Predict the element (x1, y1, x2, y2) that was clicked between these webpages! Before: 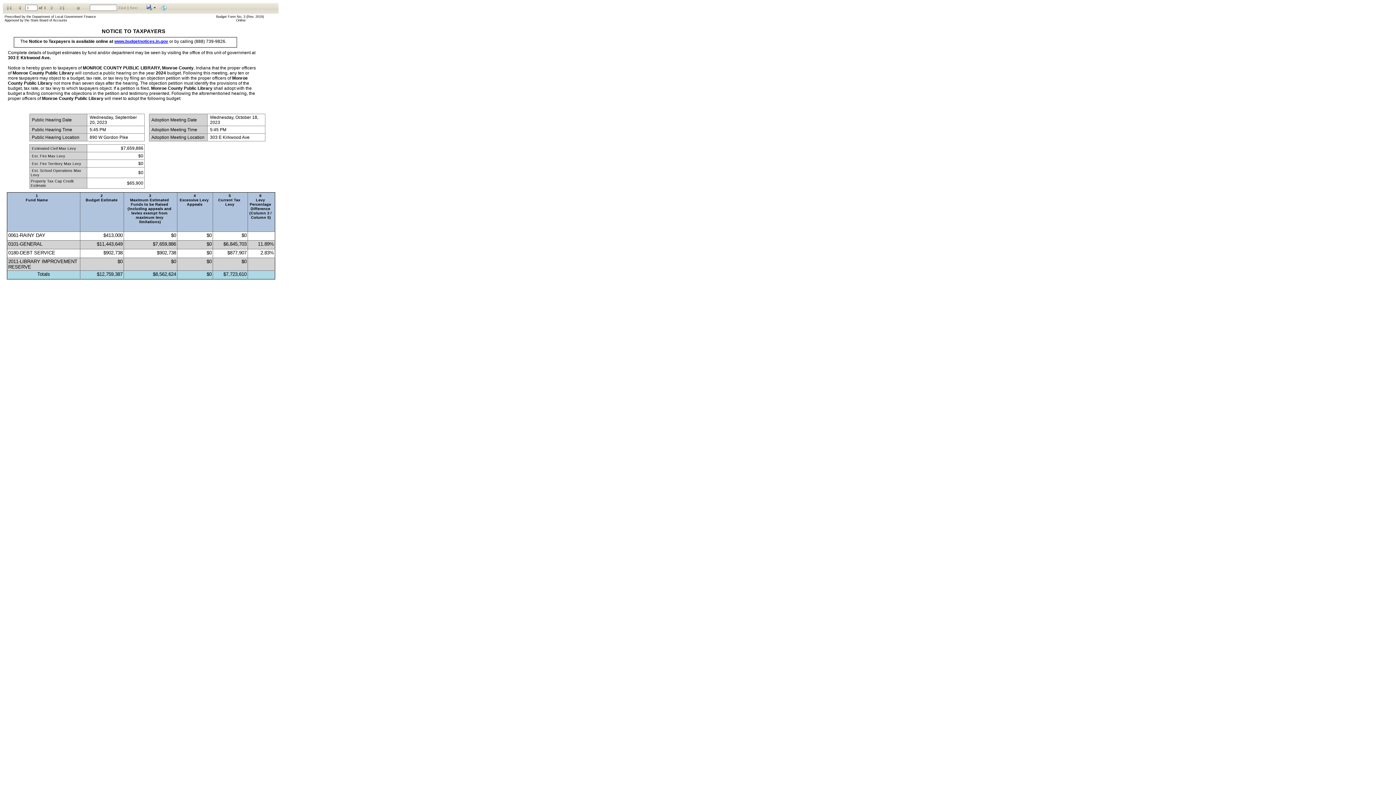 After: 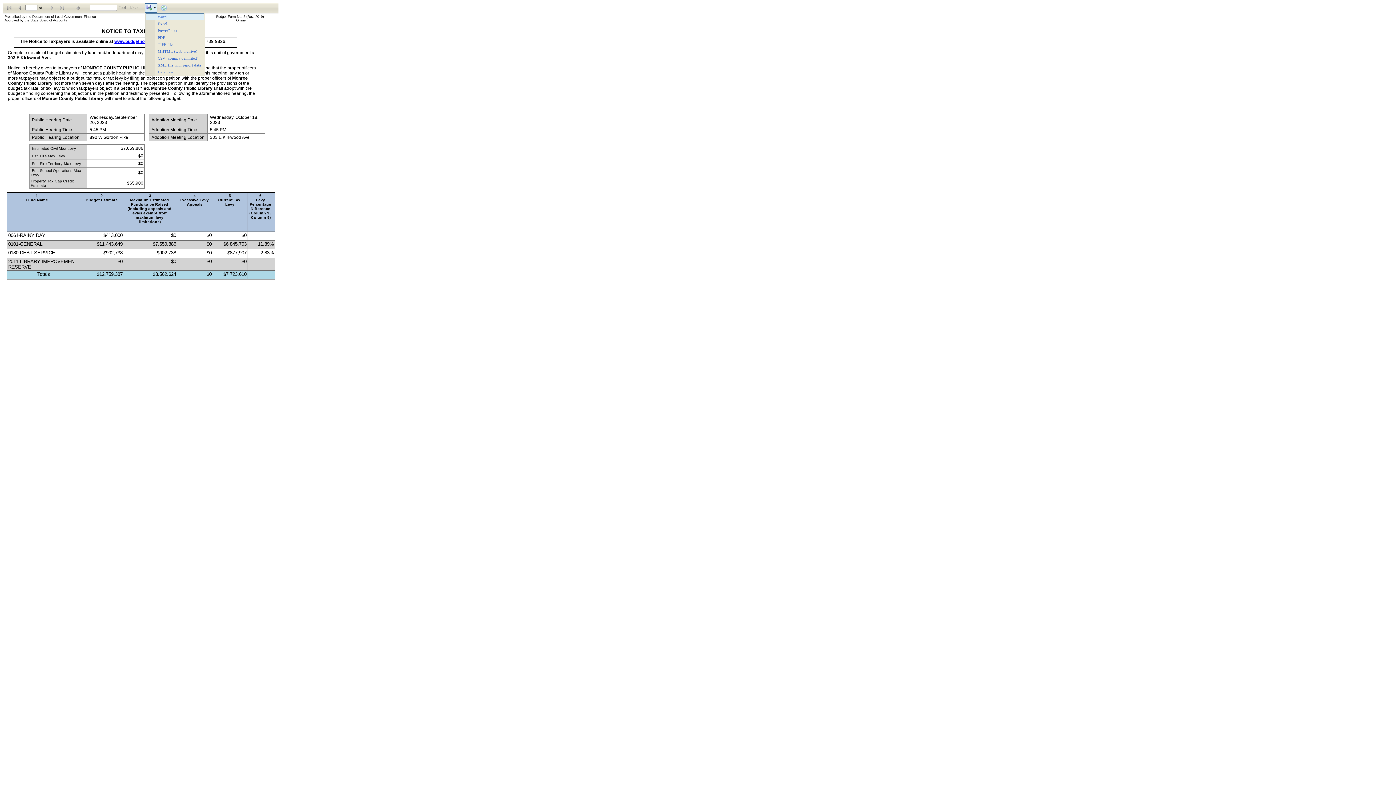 Action: bbox: (146, 7, 156, 11) label:  